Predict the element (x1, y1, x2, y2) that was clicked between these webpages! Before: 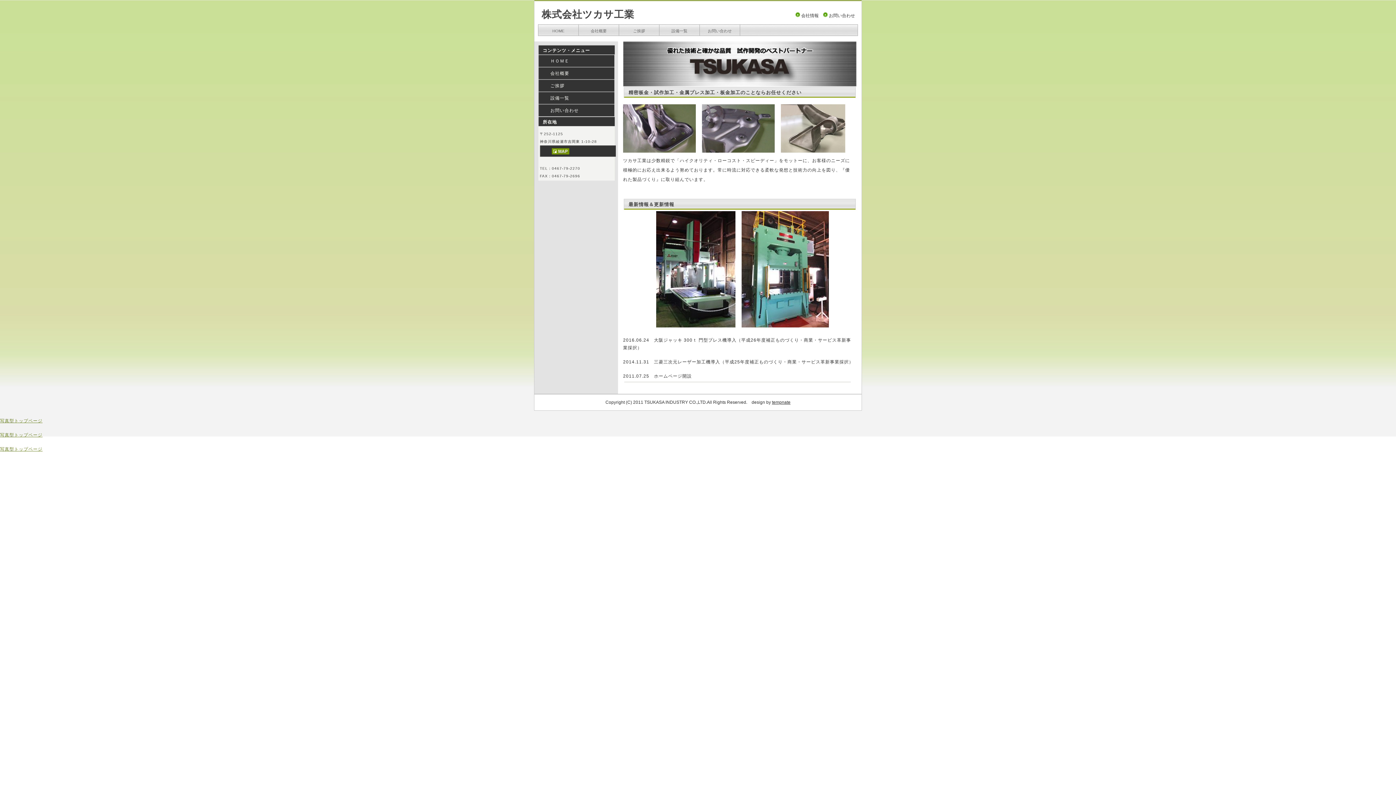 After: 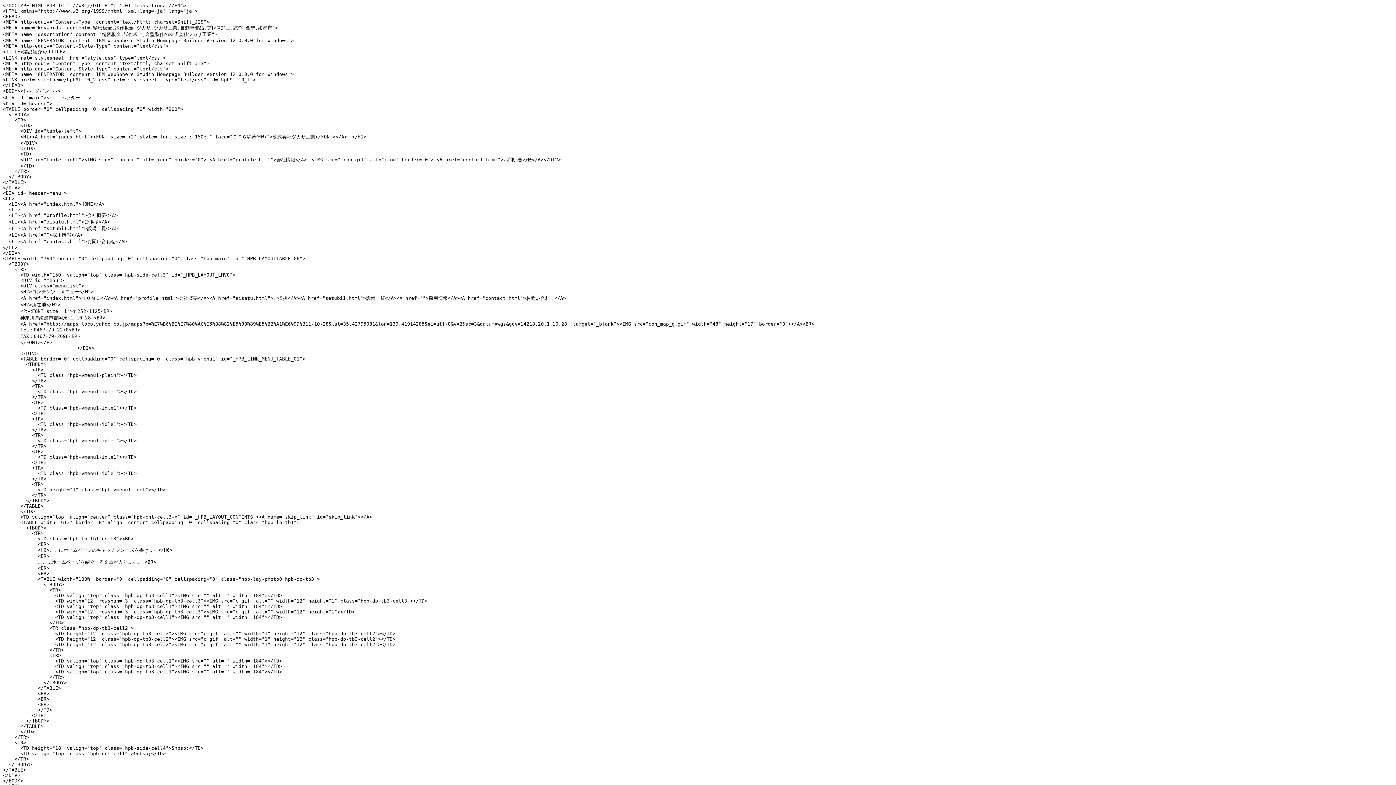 Action: bbox: (0, 418, 42, 423) label: 写真型トップページ